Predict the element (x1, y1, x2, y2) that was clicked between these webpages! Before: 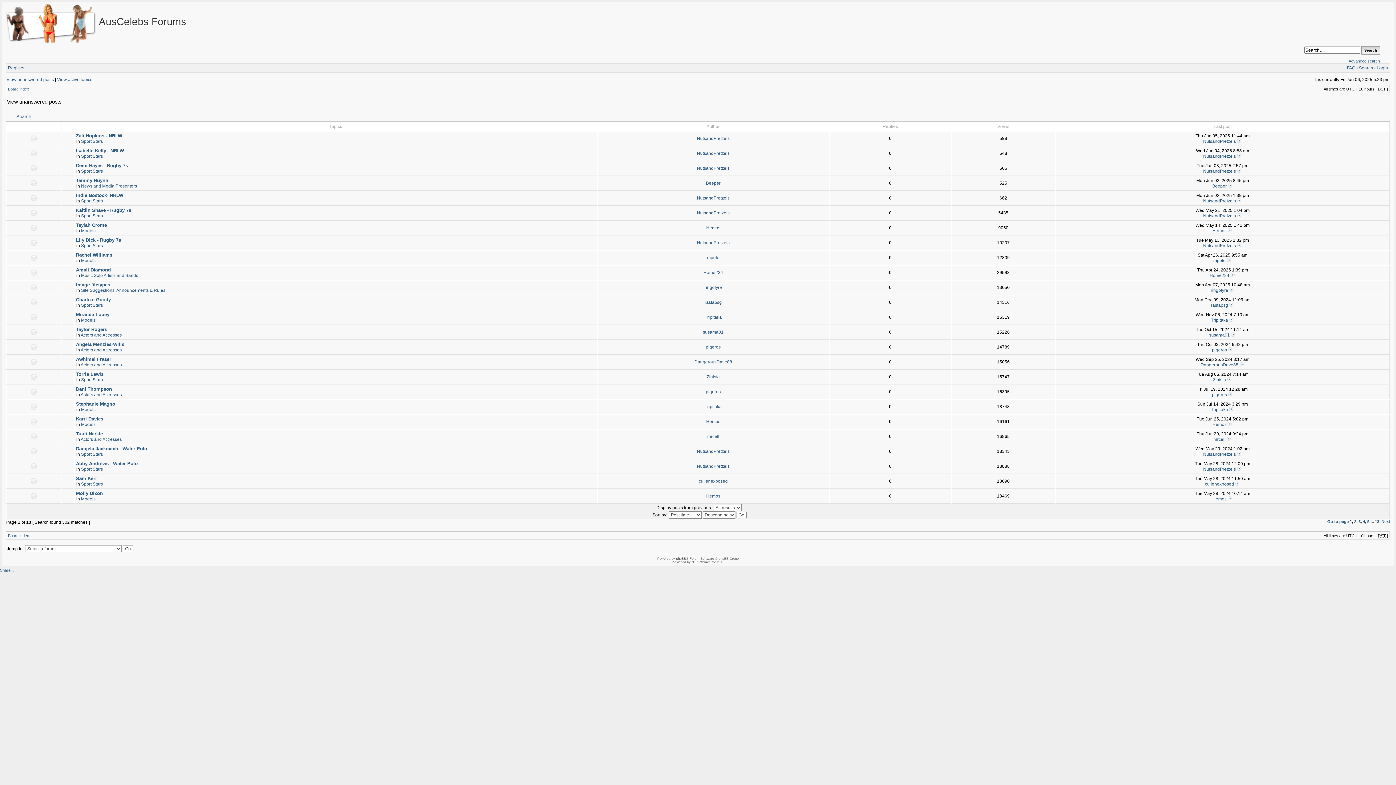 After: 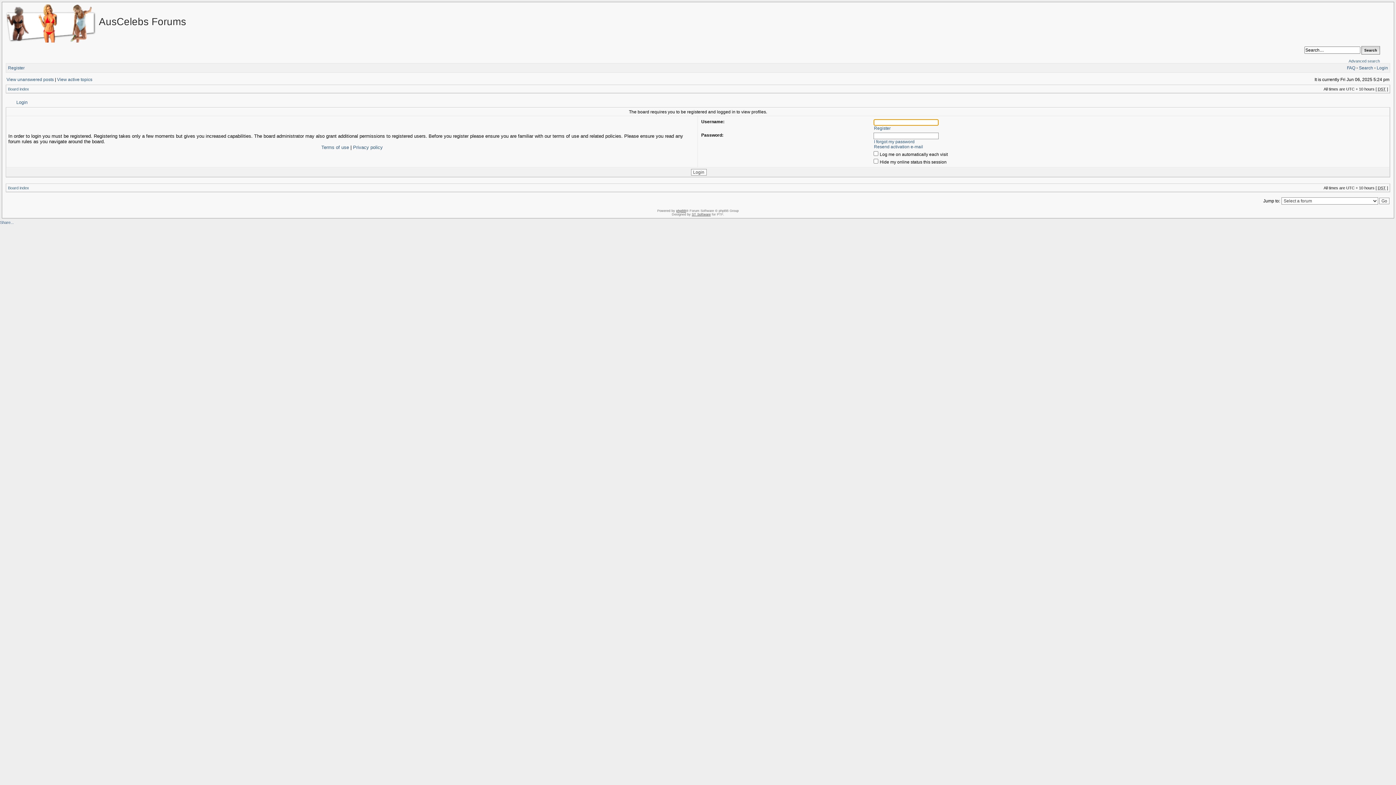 Action: label: Tripitaka bbox: (704, 314, 722, 320)